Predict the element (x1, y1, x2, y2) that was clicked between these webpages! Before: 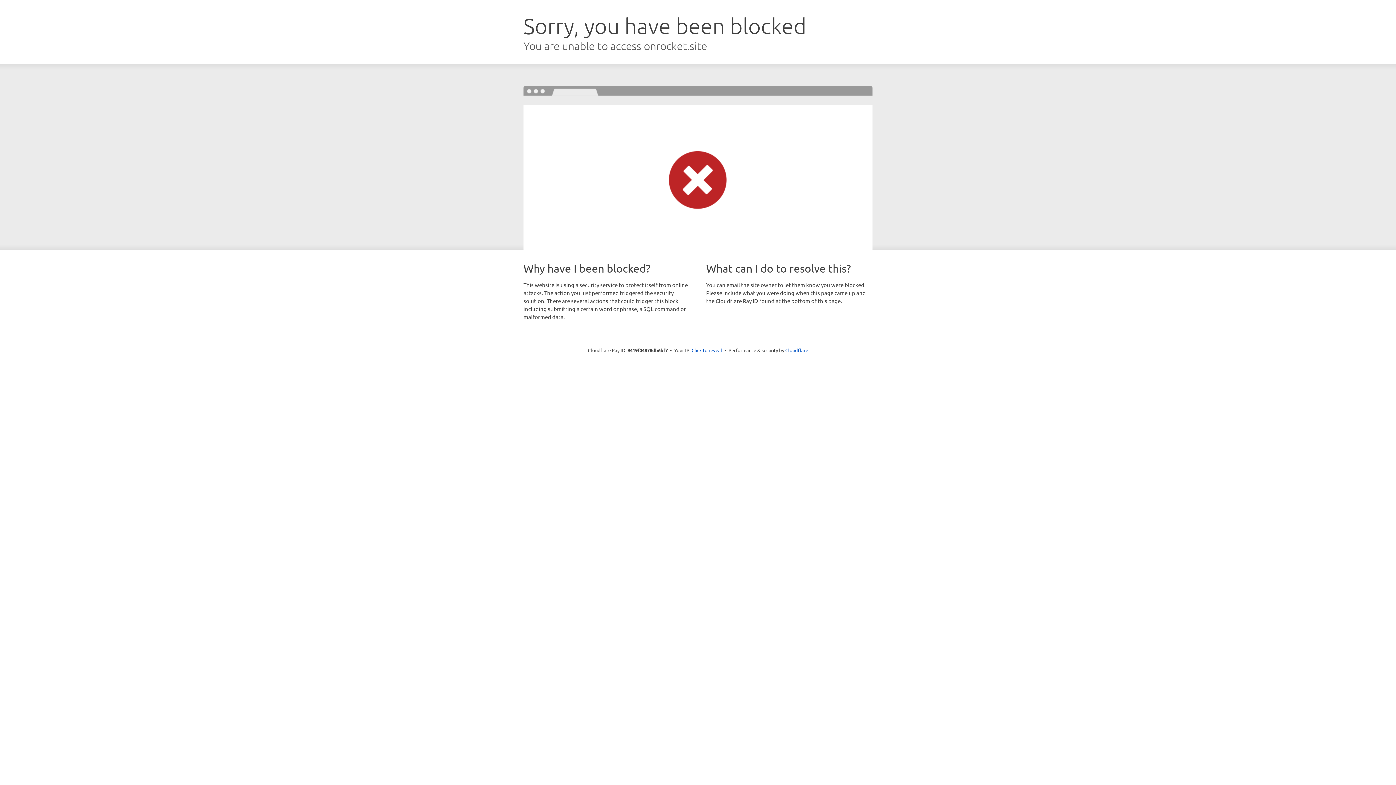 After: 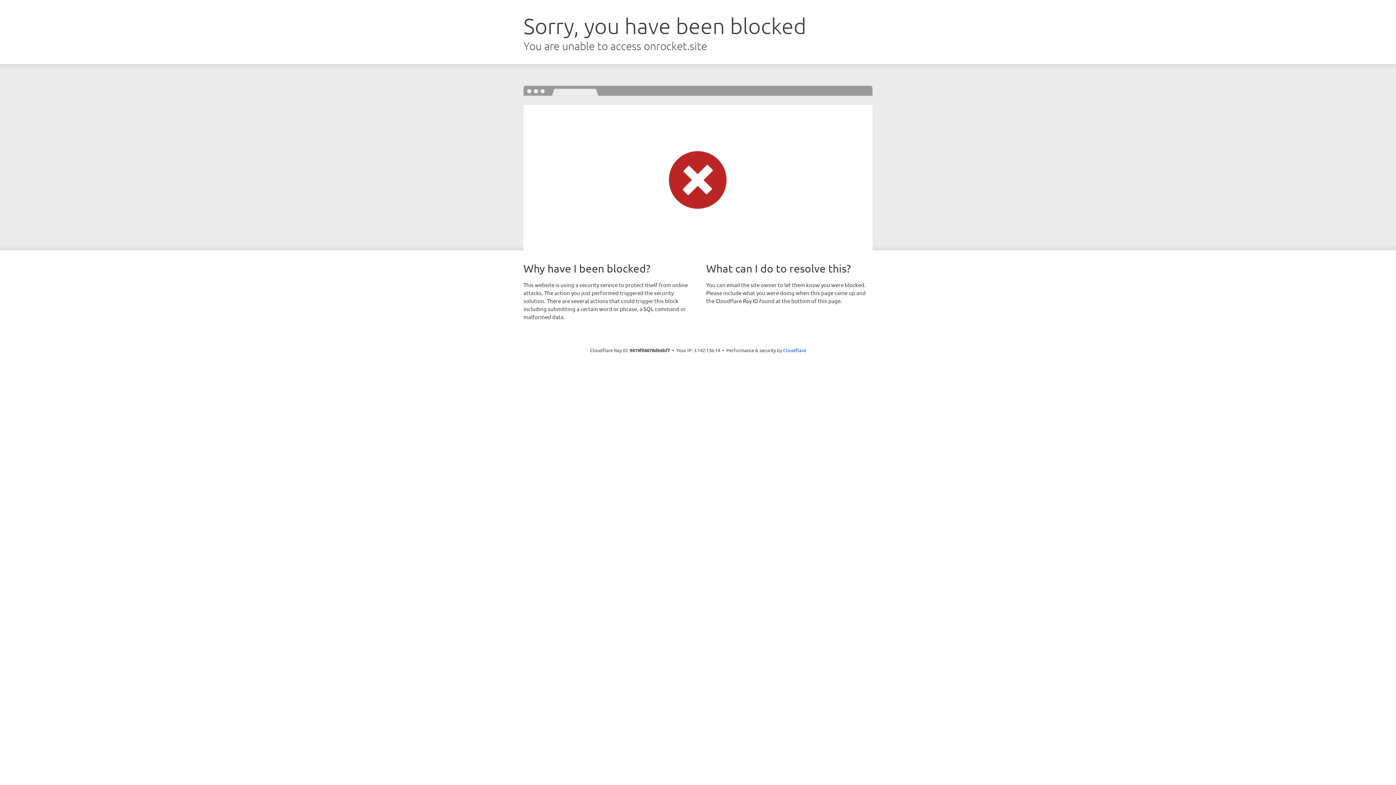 Action: label: Click to reveal bbox: (691, 346, 722, 353)